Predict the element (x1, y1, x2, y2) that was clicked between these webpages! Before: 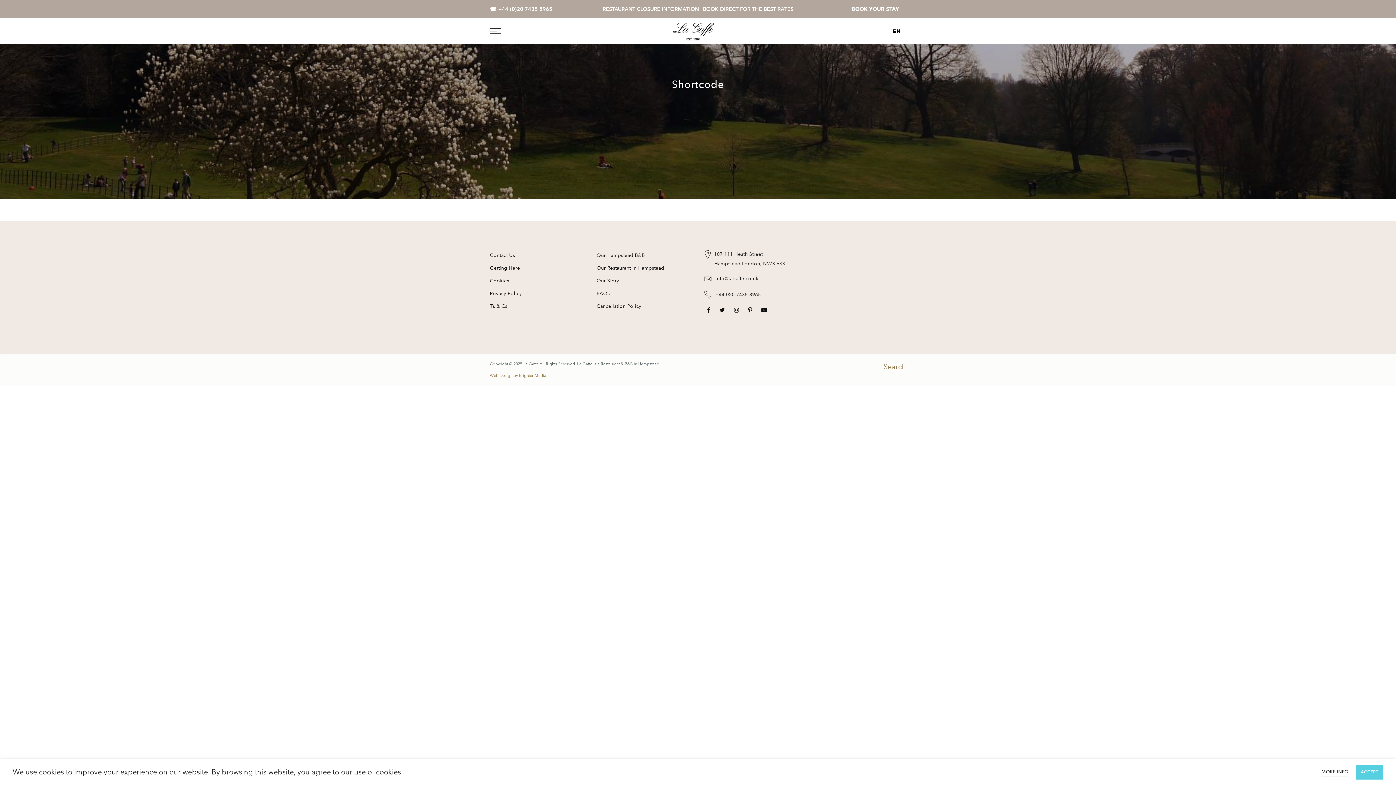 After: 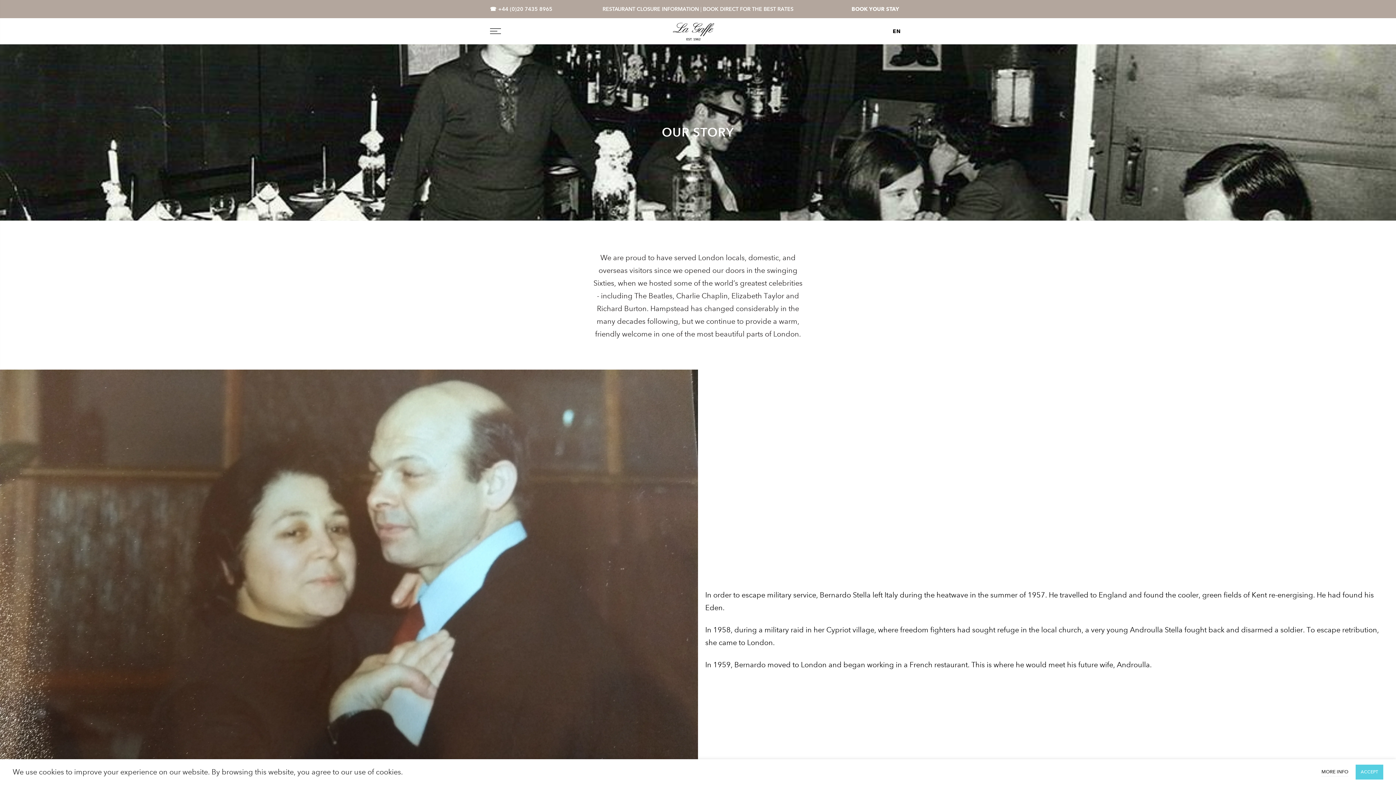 Action: label: Our Story bbox: (596, 277, 619, 283)